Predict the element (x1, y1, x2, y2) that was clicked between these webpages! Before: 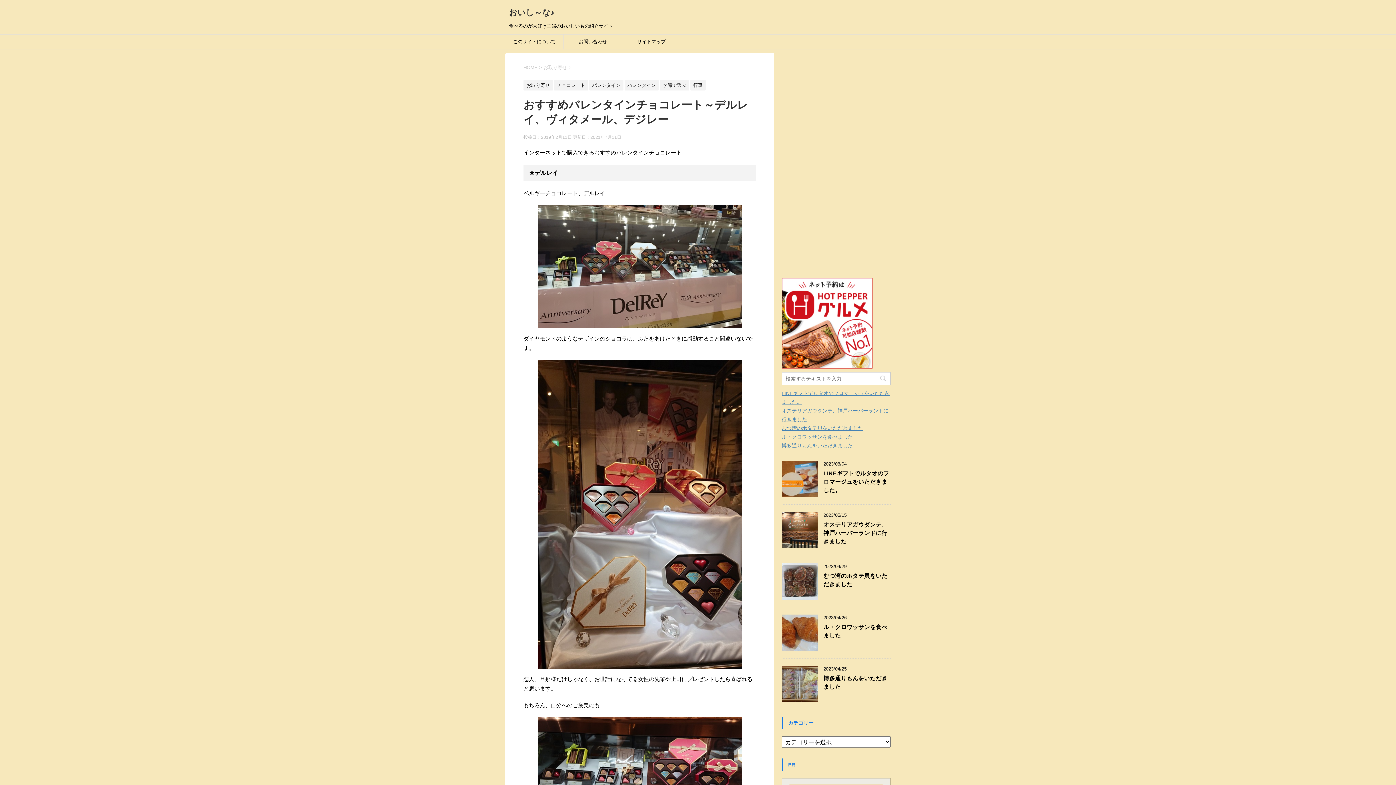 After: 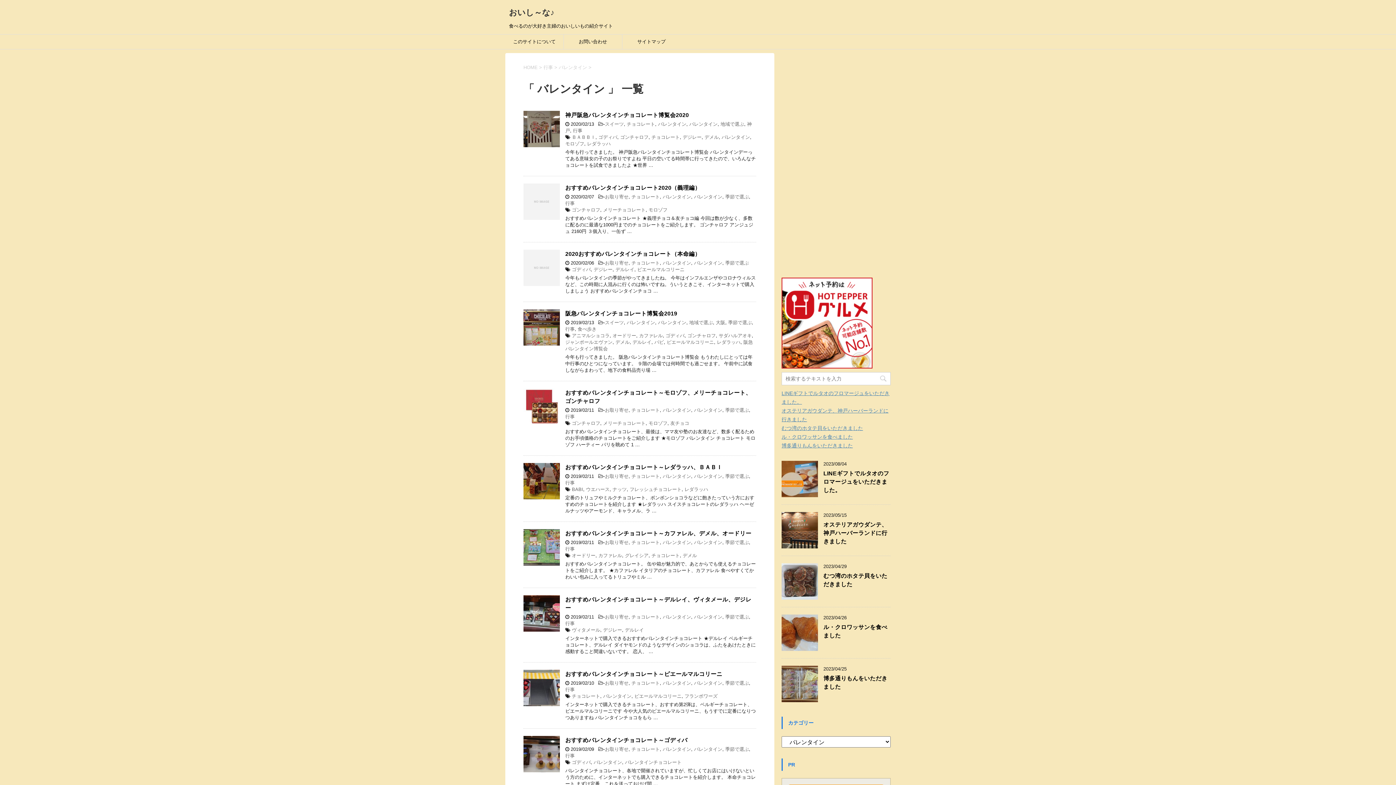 Action: bbox: (589, 82, 623, 88) label: バレンタイン